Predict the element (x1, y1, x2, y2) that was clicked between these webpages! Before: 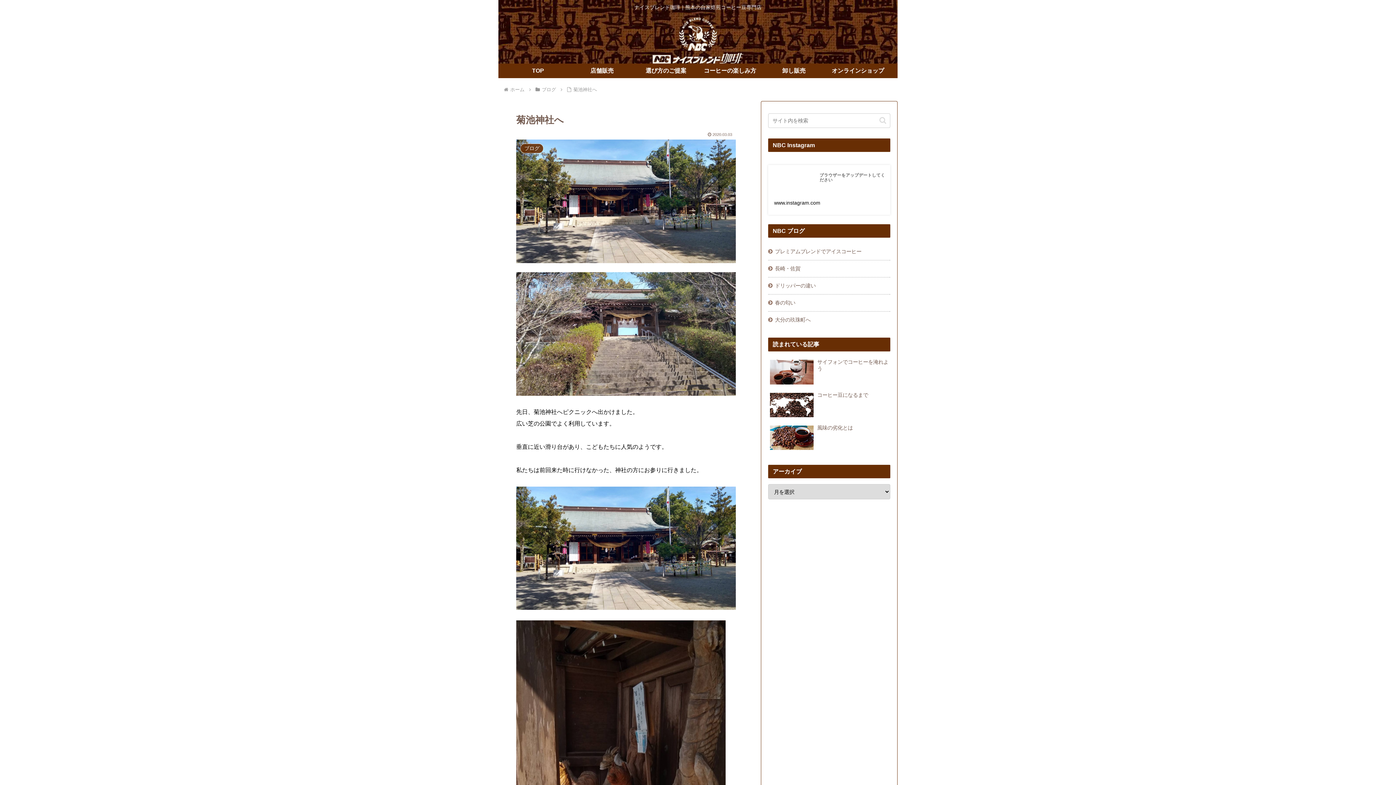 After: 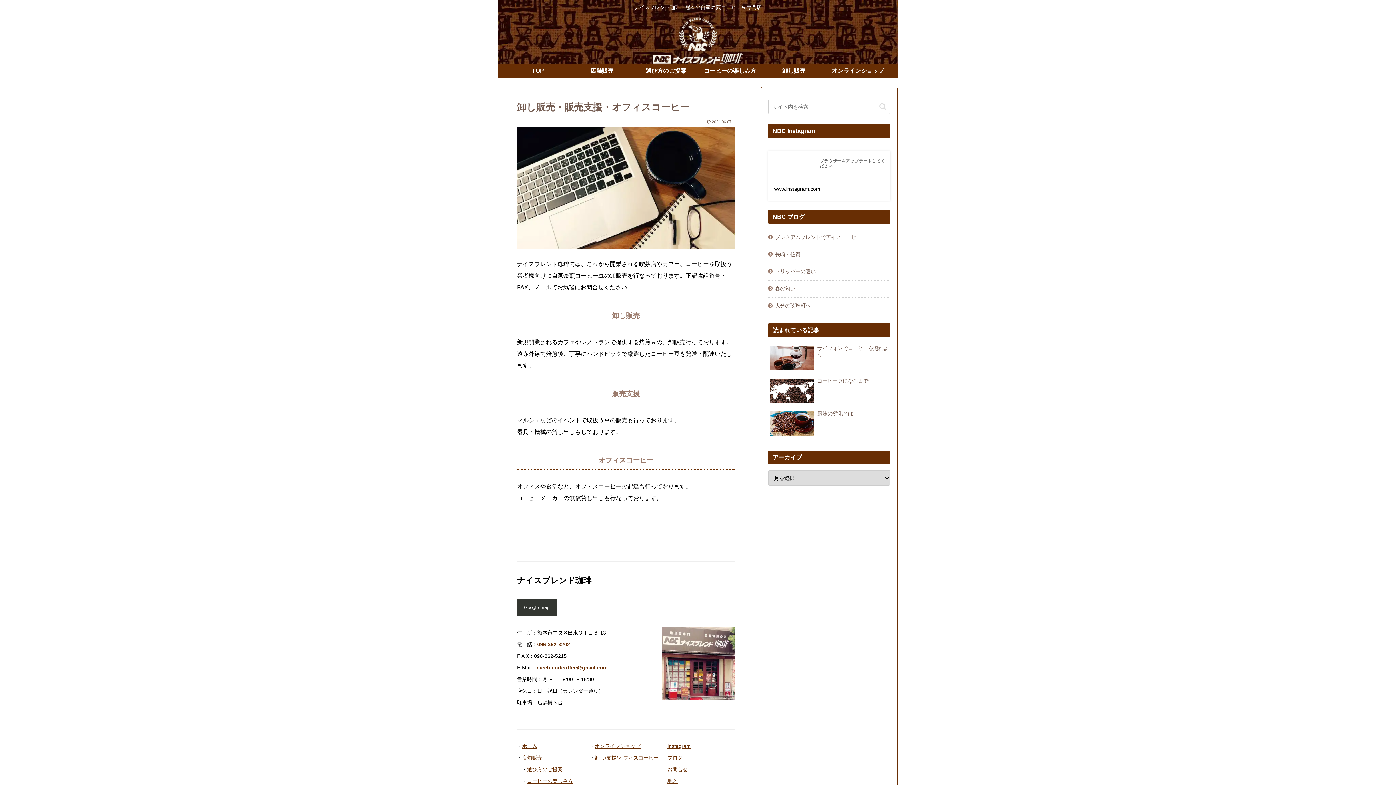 Action: label: 卸し販売 bbox: (762, 63, 826, 78)